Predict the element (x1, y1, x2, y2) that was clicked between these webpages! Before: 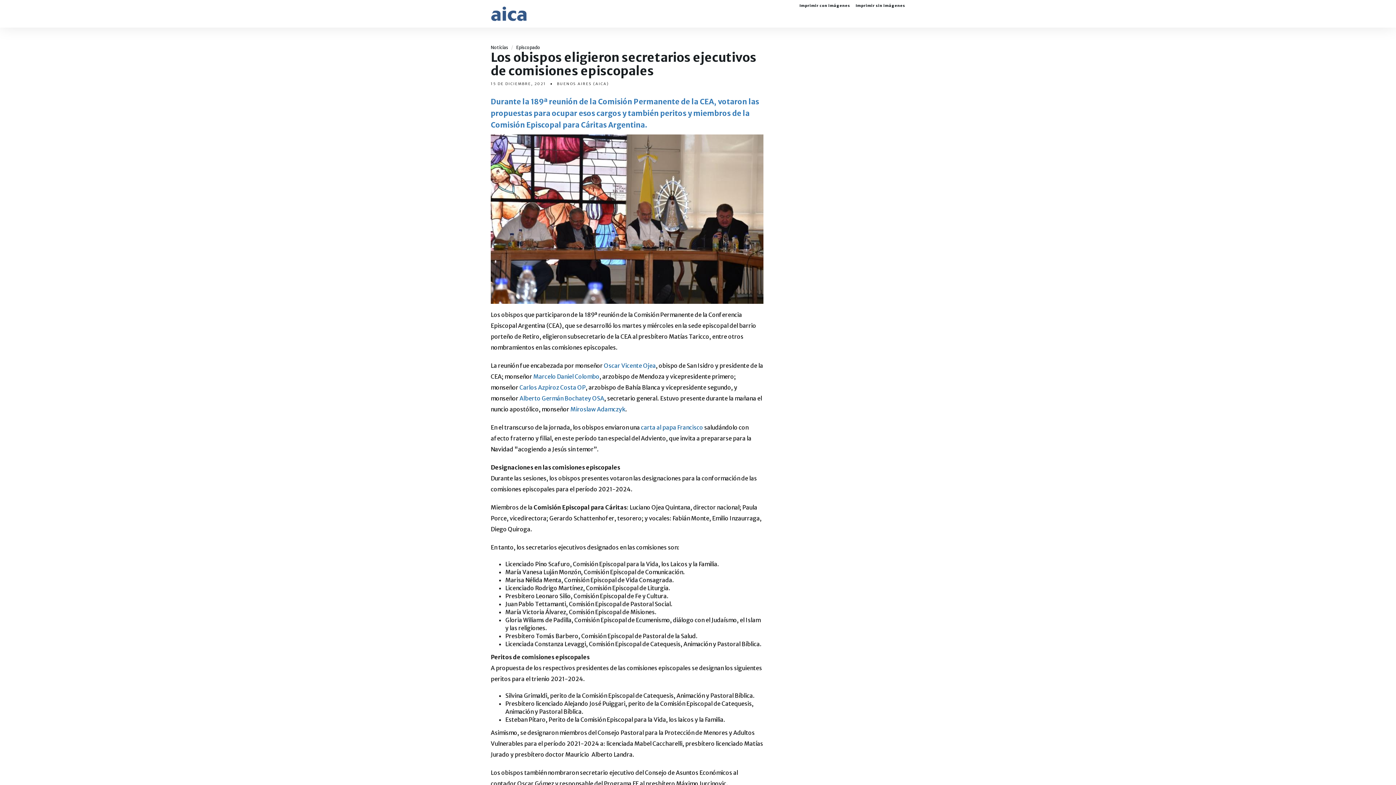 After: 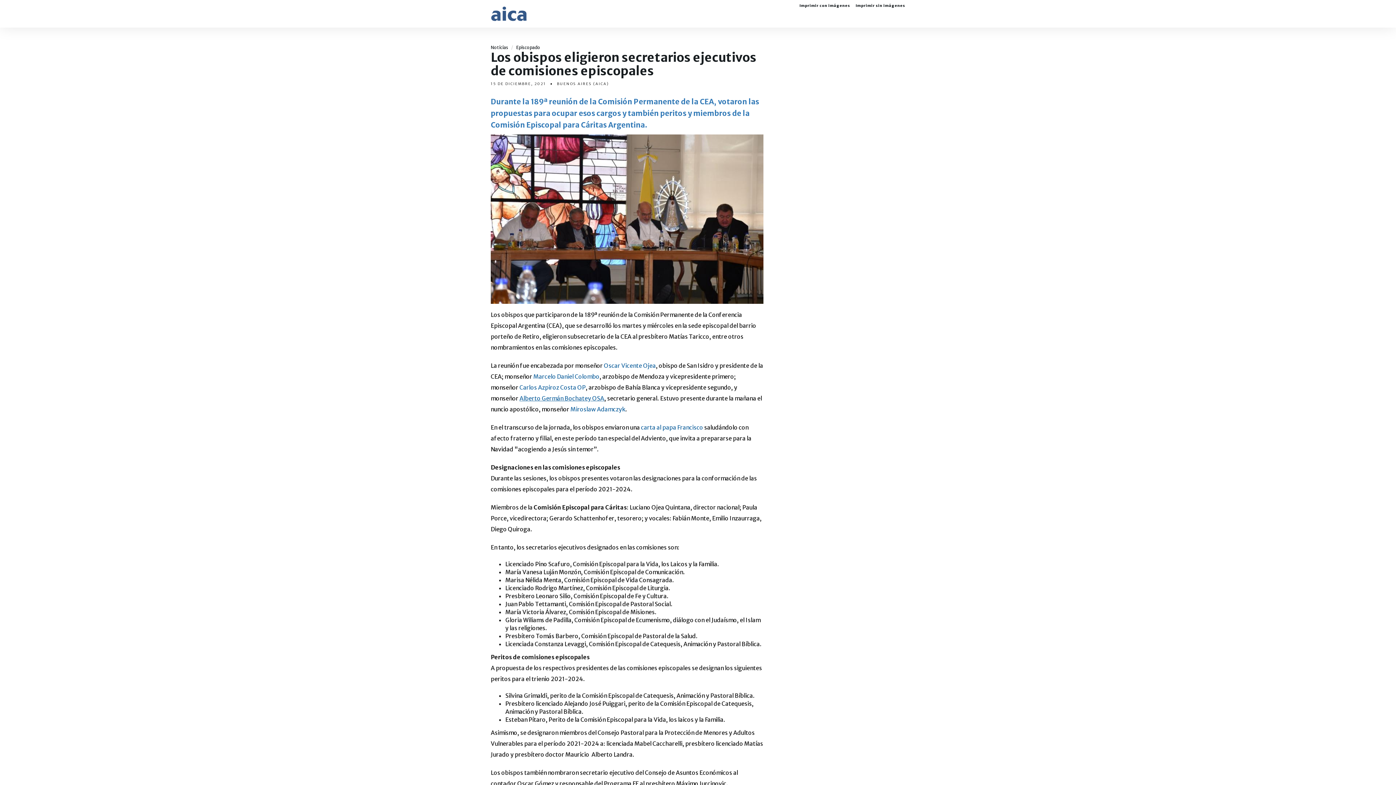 Action: bbox: (519, 394, 604, 402) label: Alberto Germán Bochatey OSA